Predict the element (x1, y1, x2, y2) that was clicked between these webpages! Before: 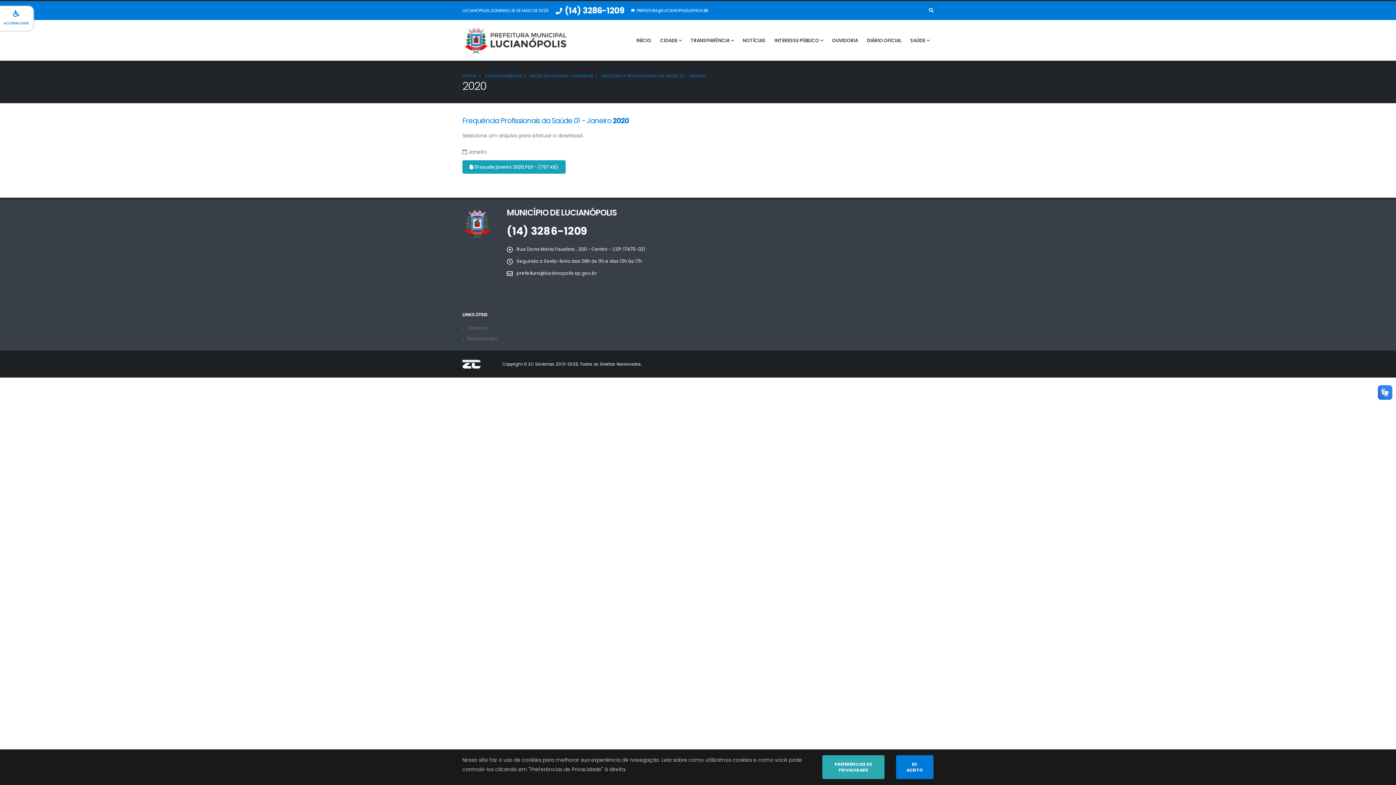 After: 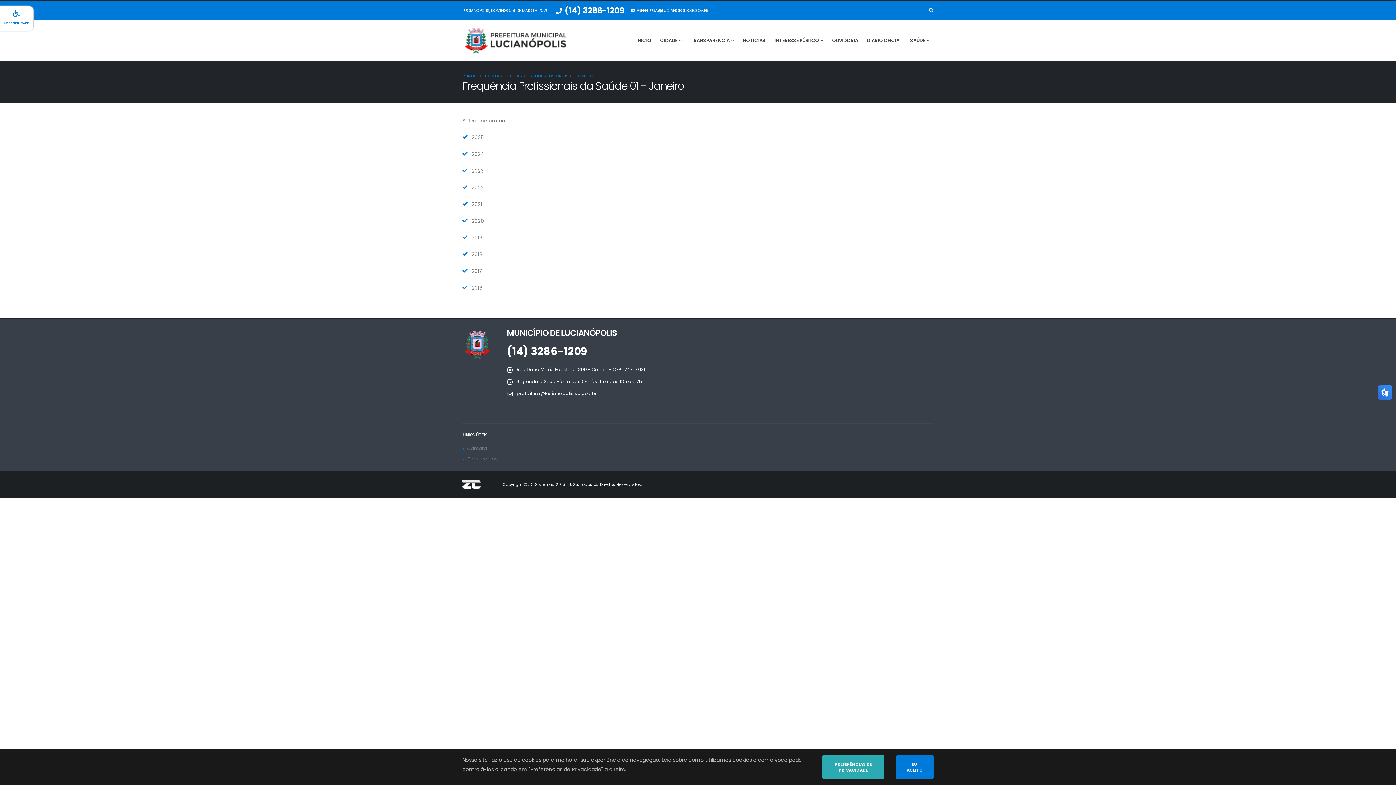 Action: label:  FREQUÊNCIA PROFISSIONAIS DA SAÚDE 01 - JANEIRO bbox: (600, 73, 705, 78)